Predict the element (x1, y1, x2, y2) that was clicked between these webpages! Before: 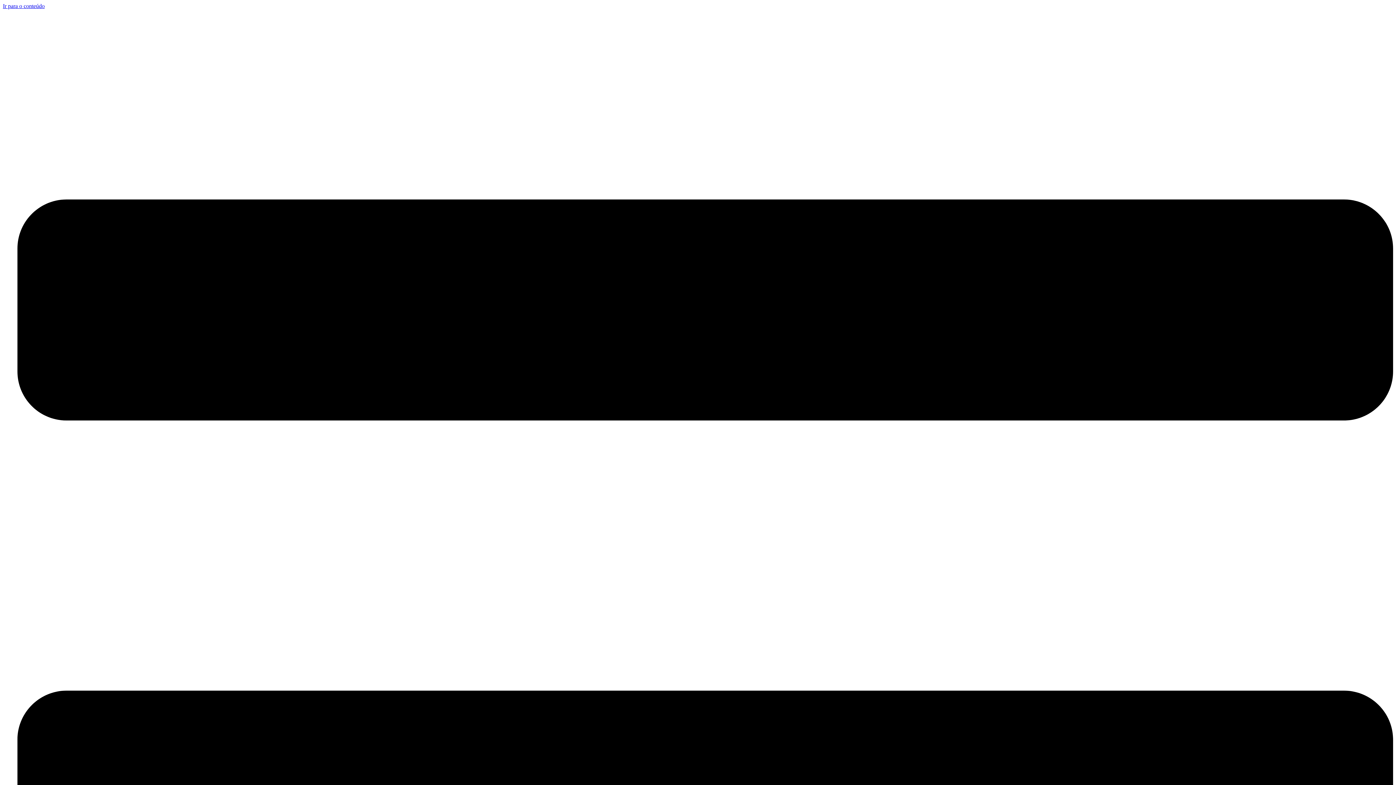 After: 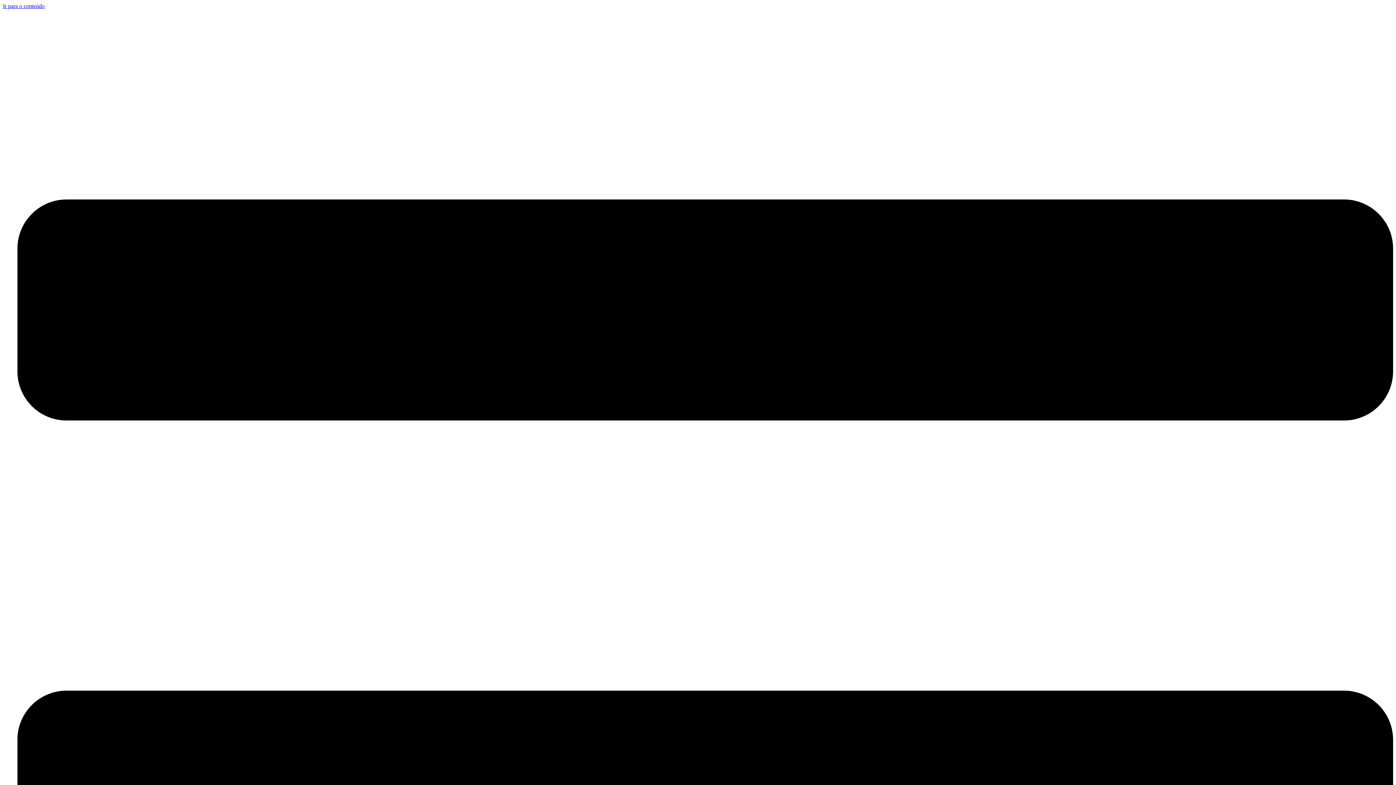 Action: bbox: (2, 2, 44, 9) label: Ir para o conteúdo